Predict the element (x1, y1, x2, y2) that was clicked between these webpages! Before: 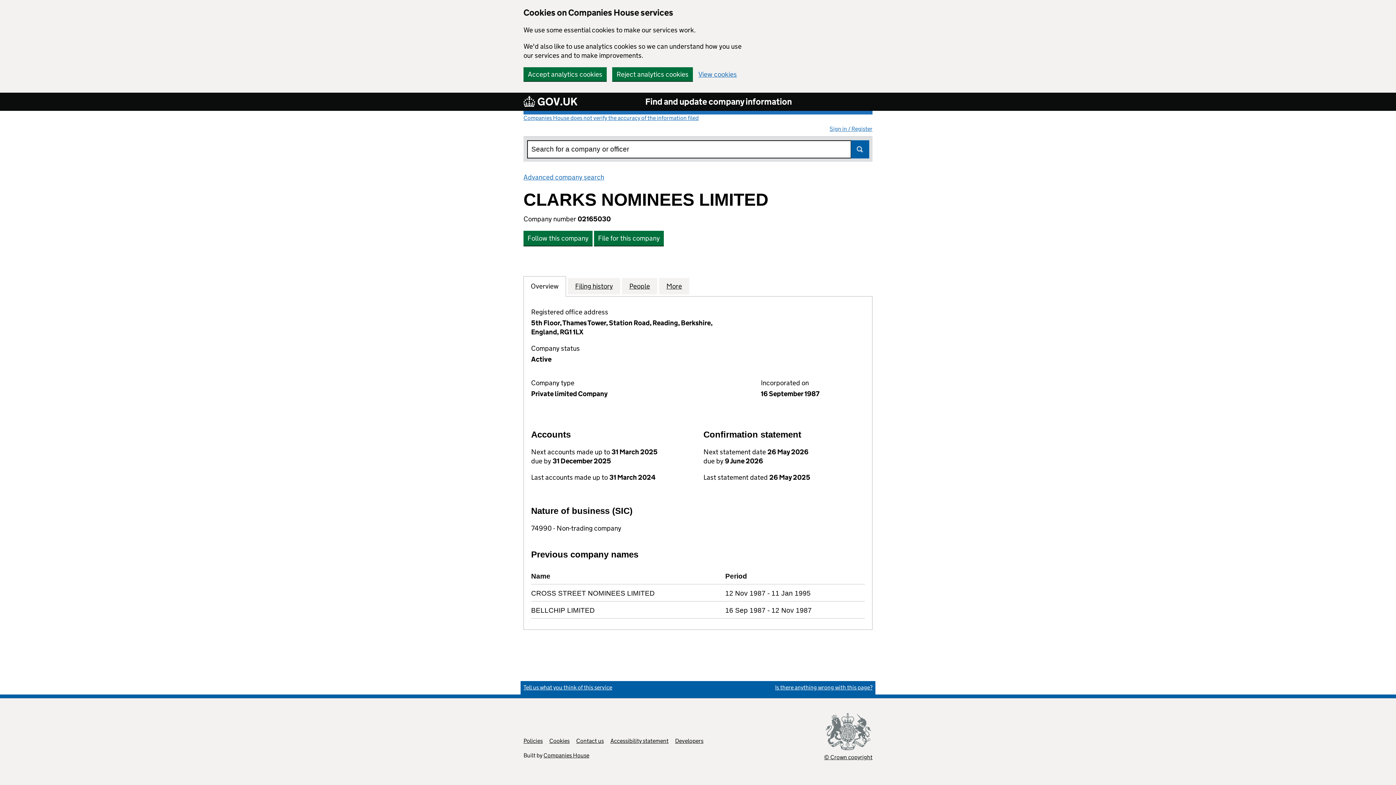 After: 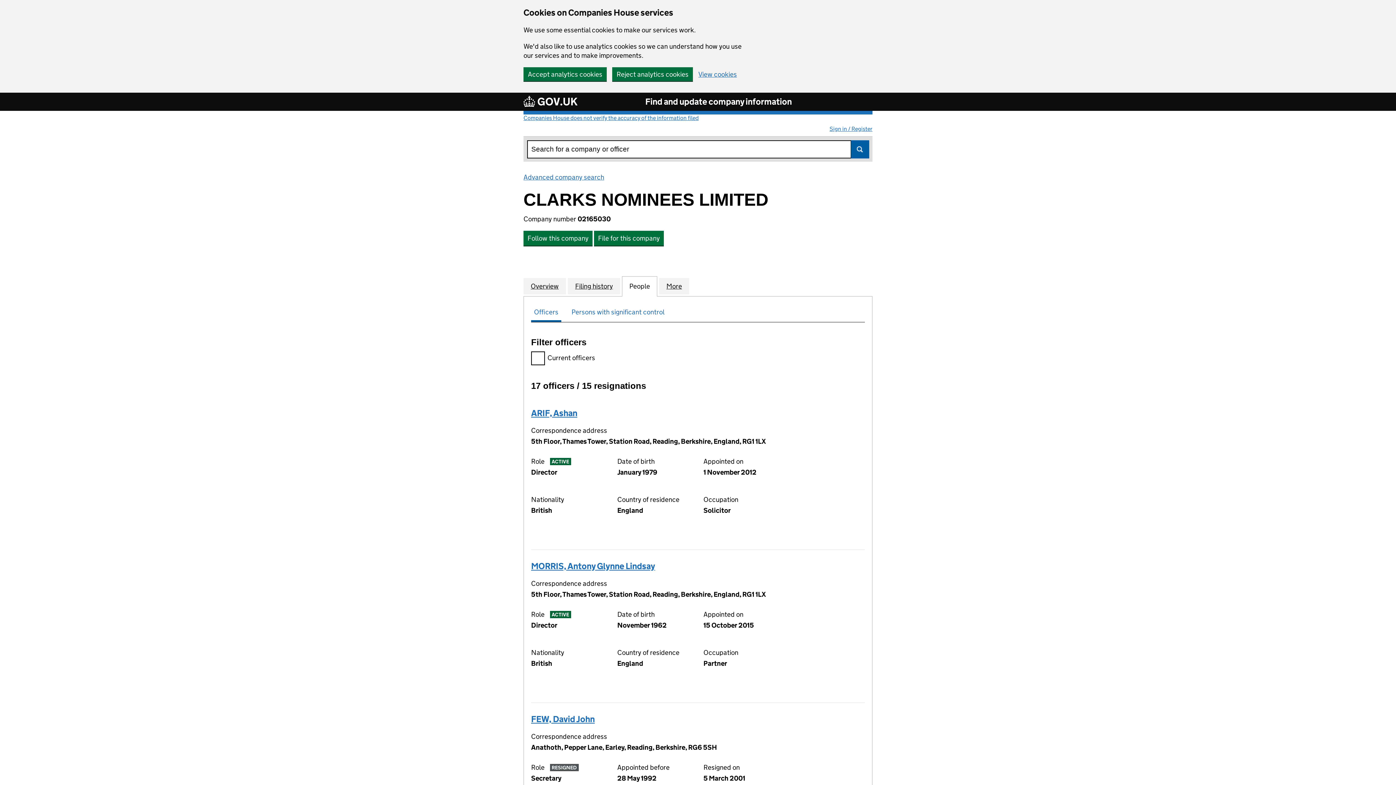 Action: label: People
for CLARKS NOMINEES LIMITED (02165030) bbox: (629, 281, 650, 290)